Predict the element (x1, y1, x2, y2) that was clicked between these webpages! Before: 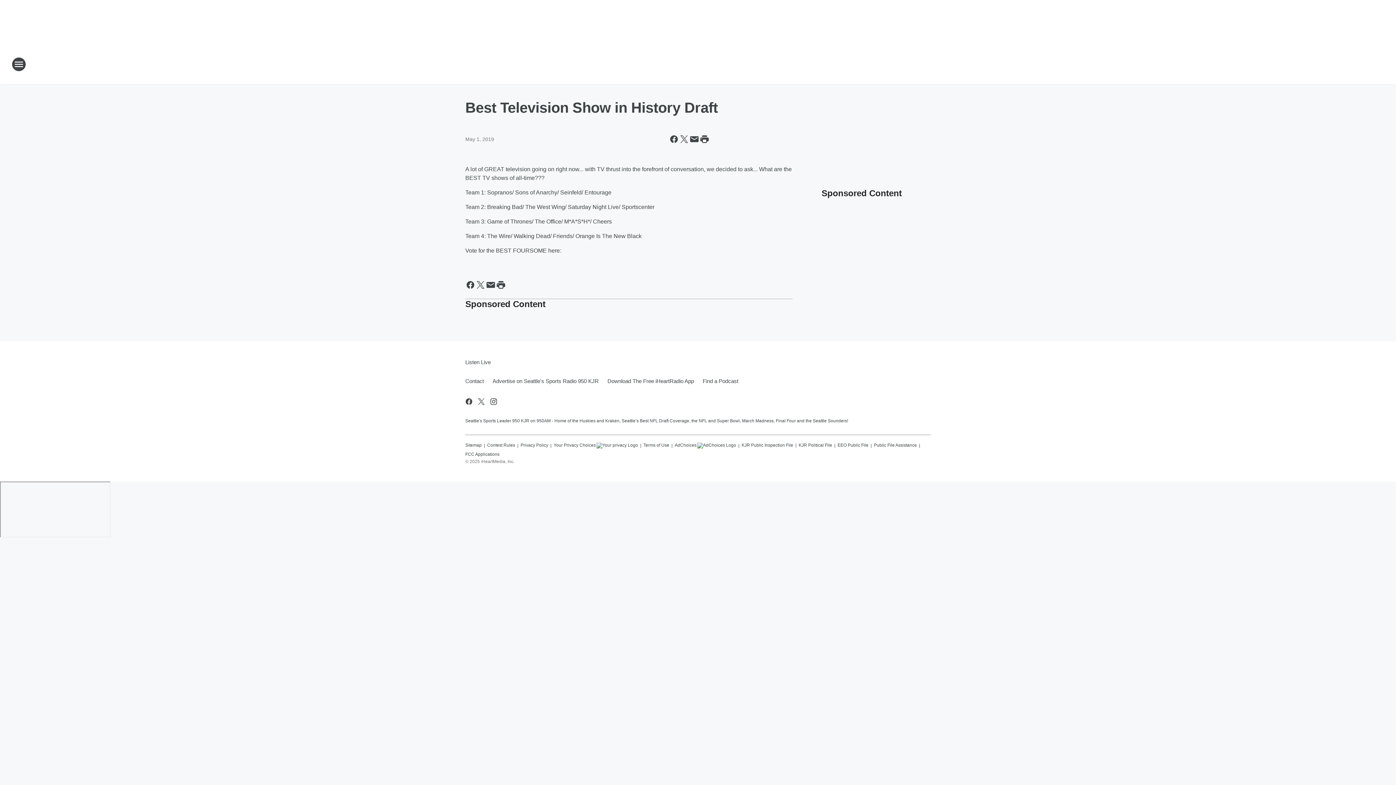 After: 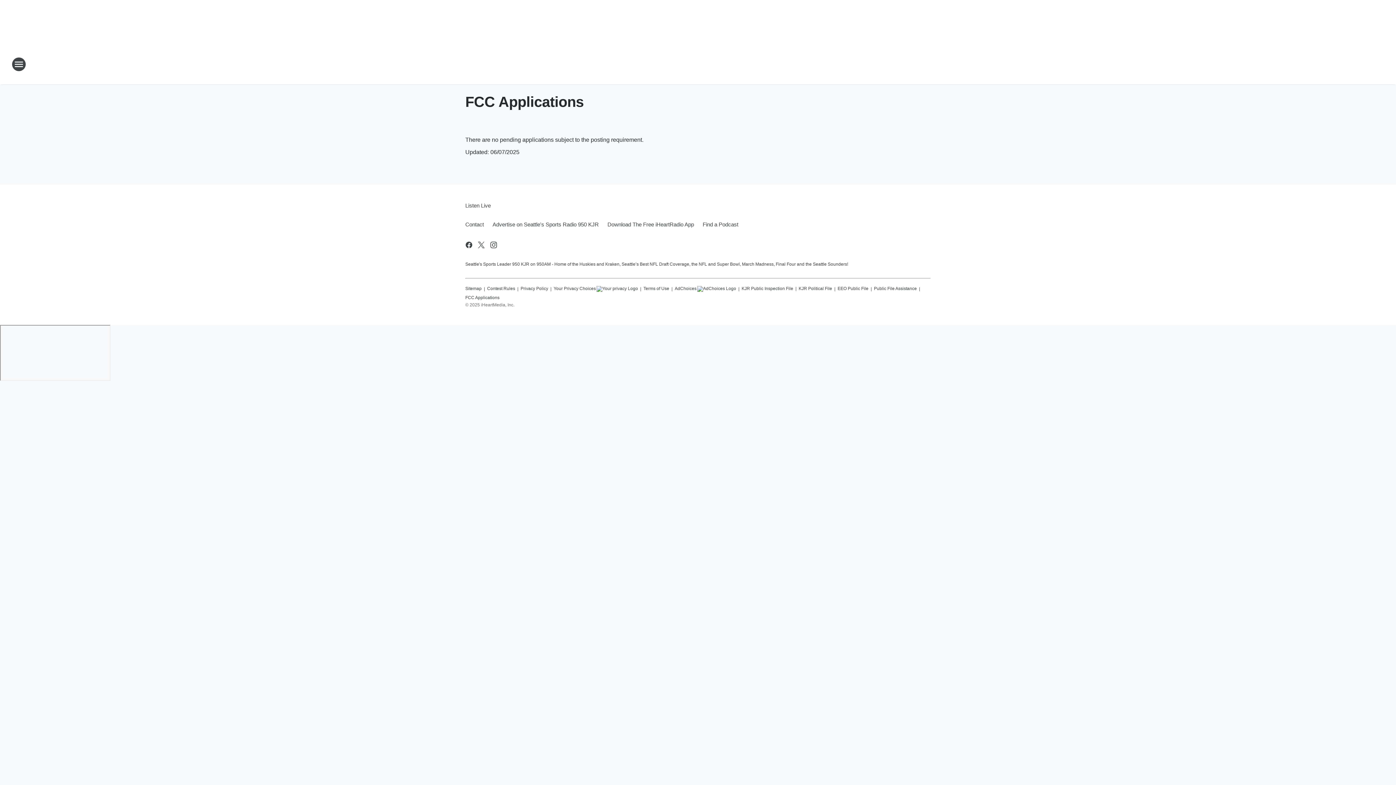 Action: bbox: (465, 448, 499, 457) label: FCC Applications